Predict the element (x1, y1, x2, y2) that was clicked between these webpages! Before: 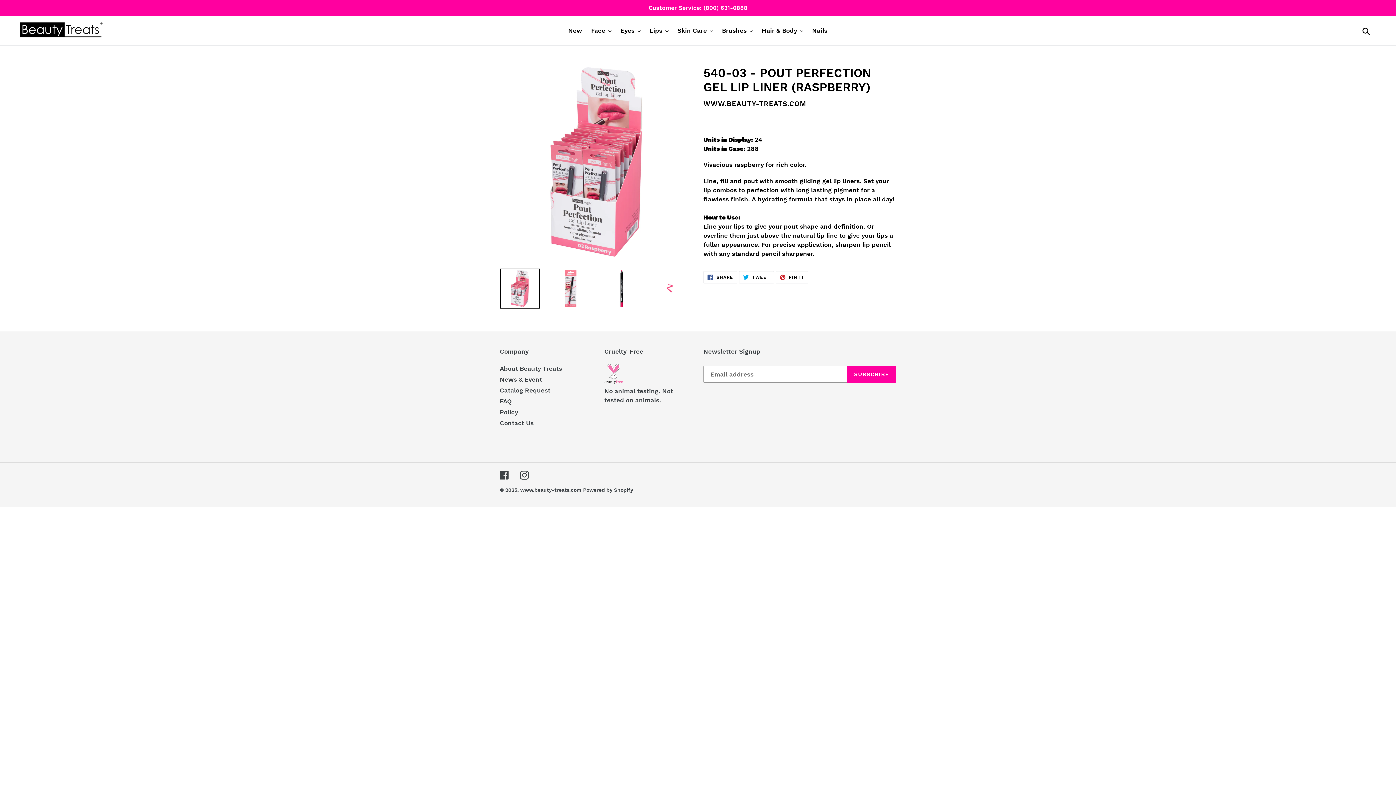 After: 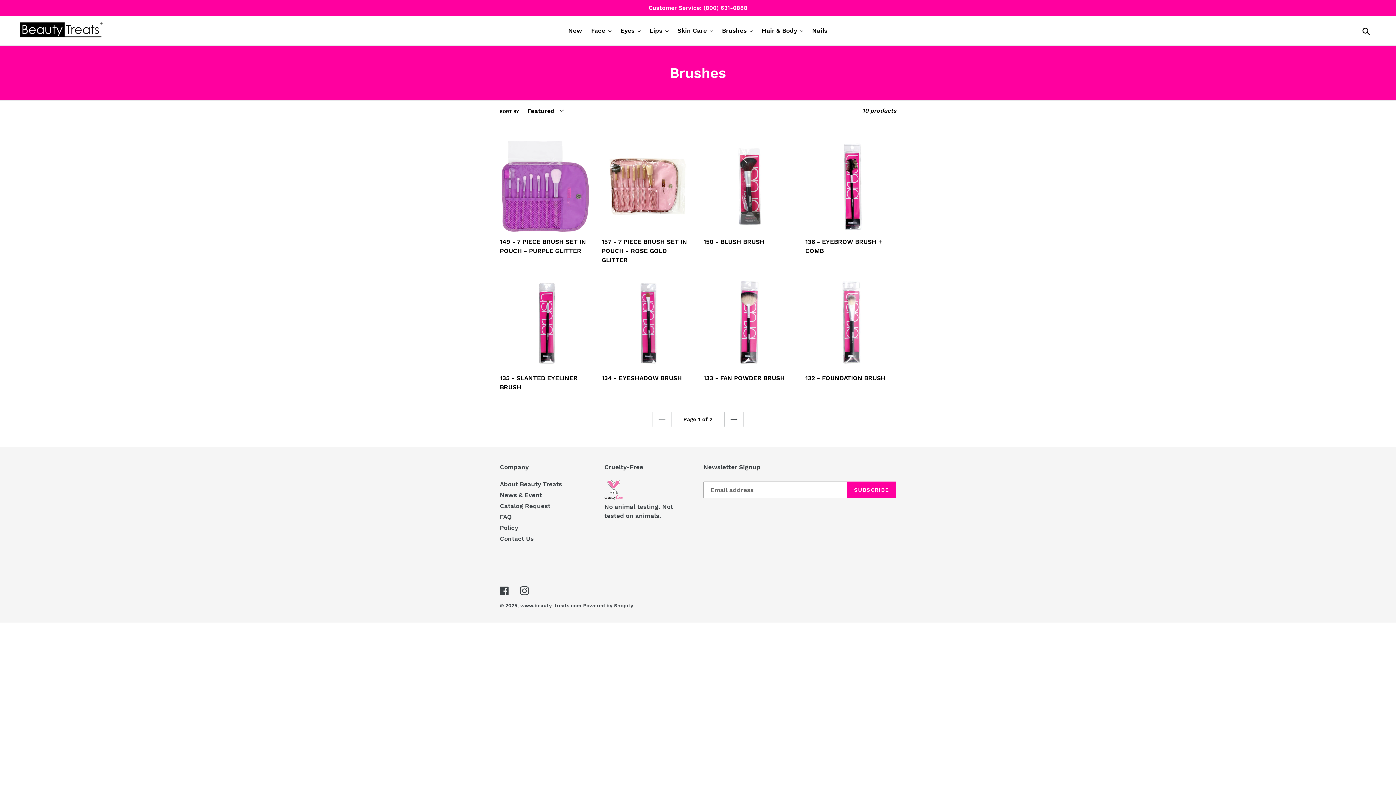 Action: bbox: (722, 26, 746, 34) label: Brushes